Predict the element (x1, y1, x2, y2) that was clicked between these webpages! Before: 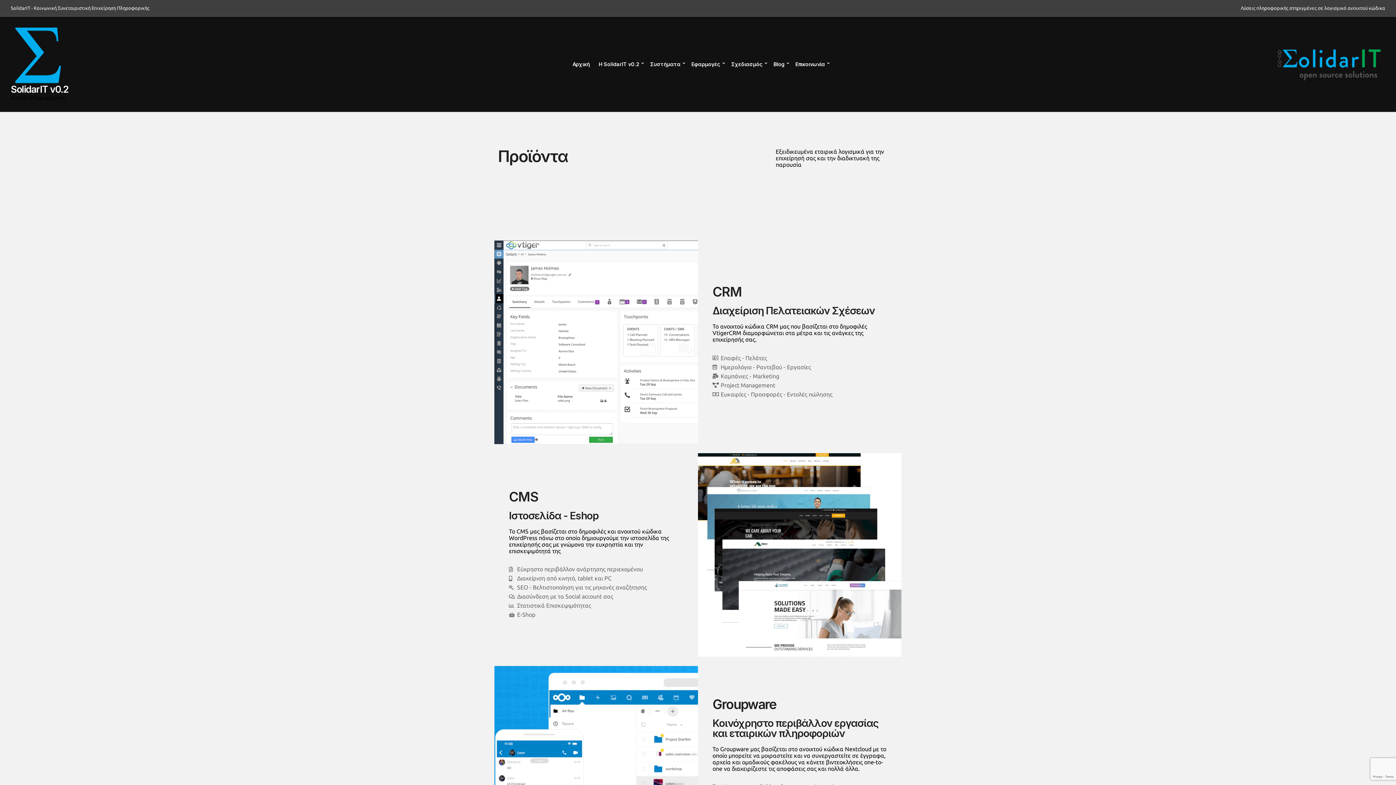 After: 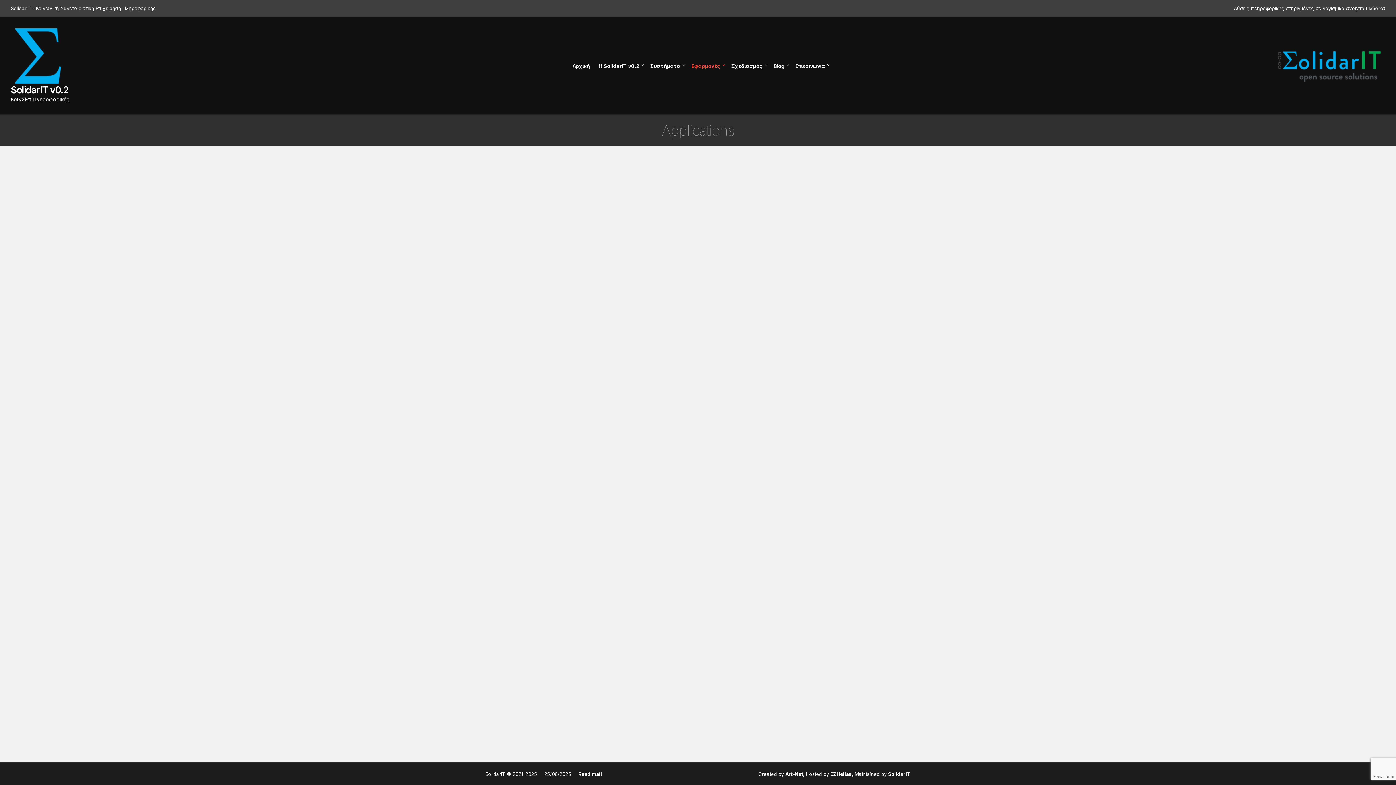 Action: label: Εφαρμογές bbox: (691, 57, 722, 70)